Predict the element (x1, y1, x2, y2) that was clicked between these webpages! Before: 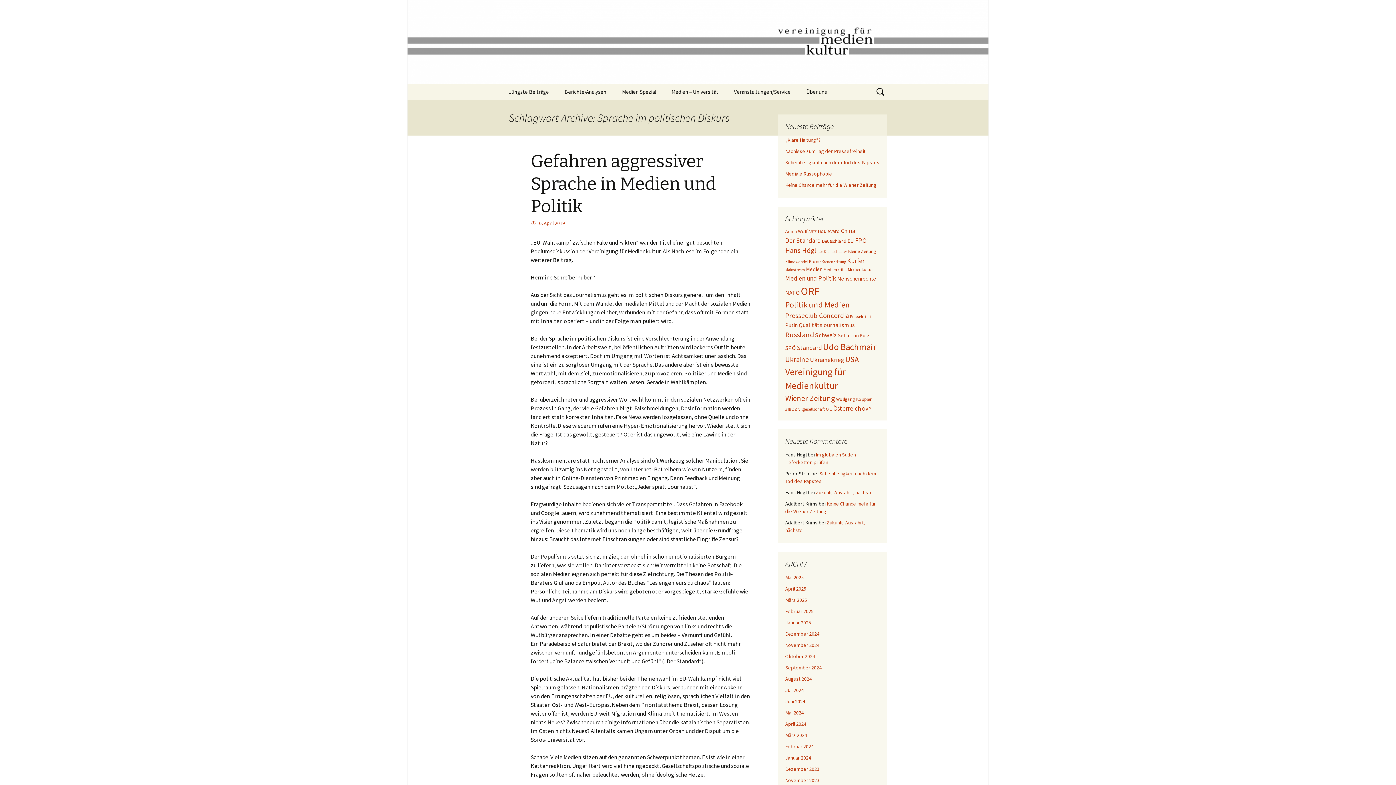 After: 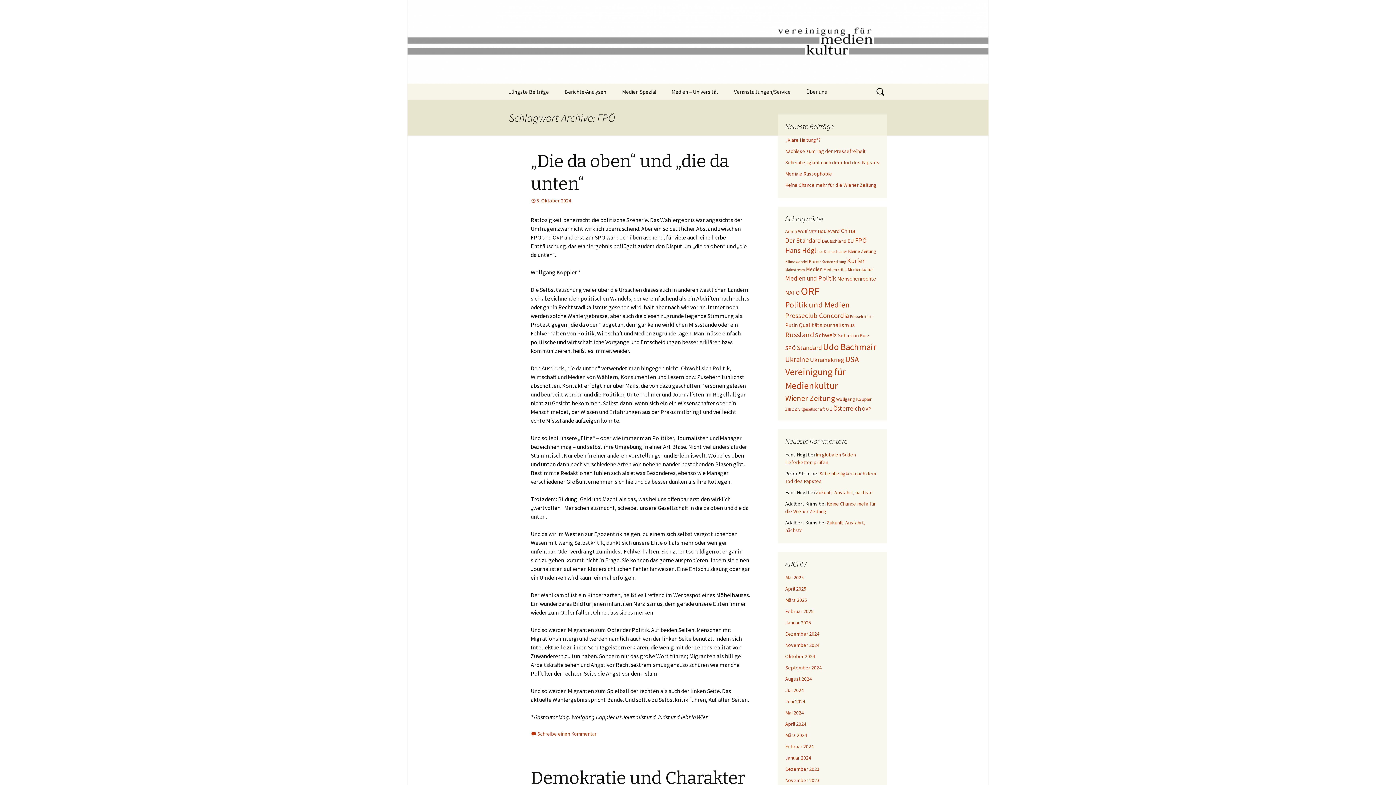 Action: label: FPÖ (41 Einträge) bbox: (855, 236, 866, 244)